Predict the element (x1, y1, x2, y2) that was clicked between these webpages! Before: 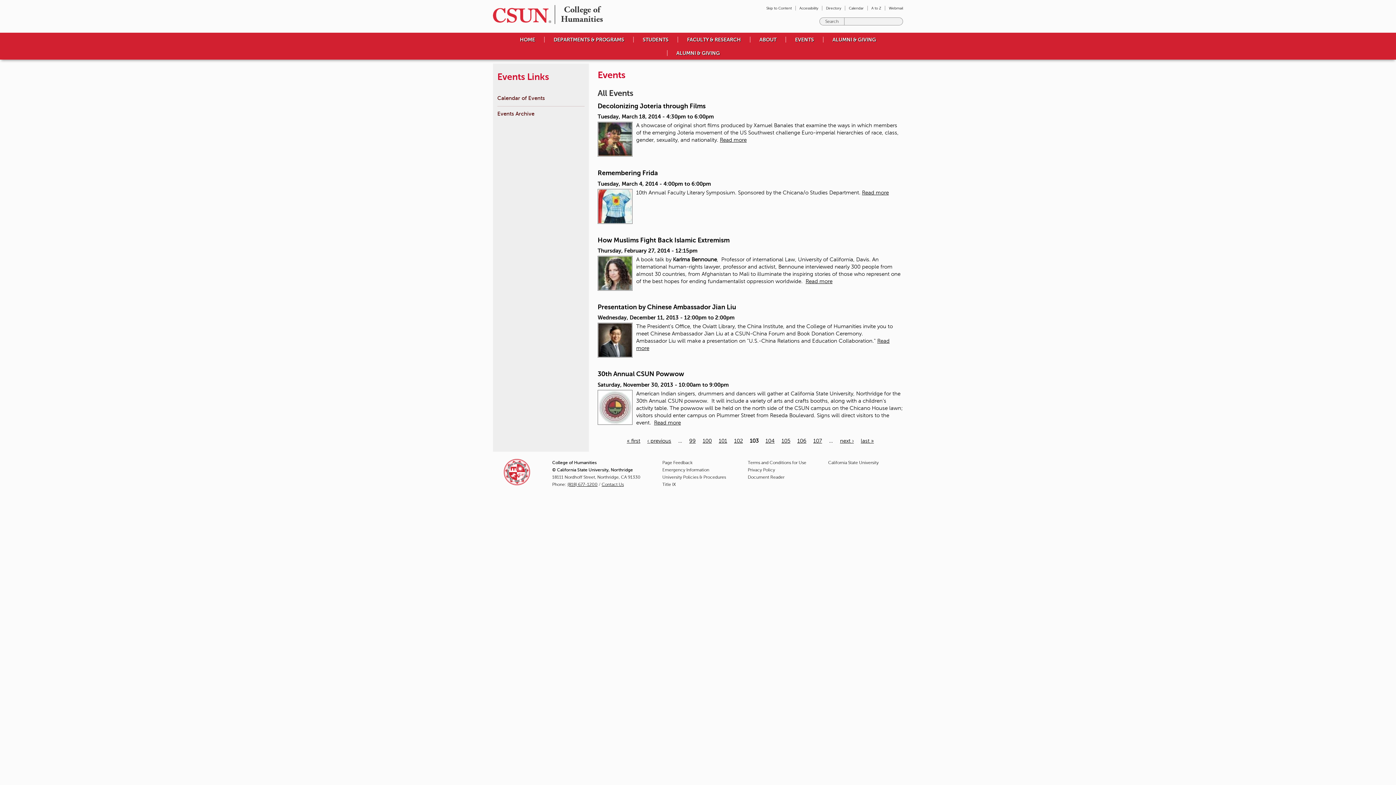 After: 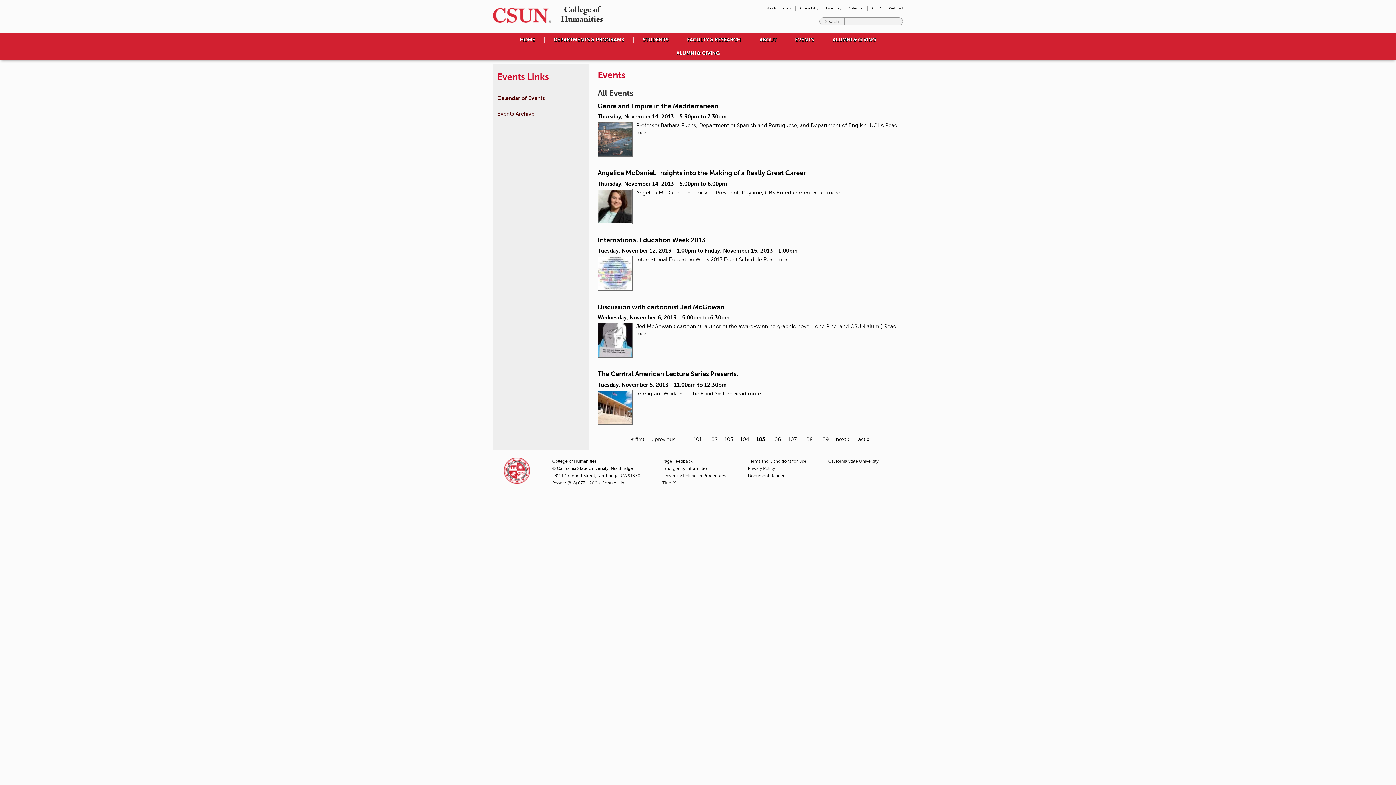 Action: label: 105 bbox: (781, 438, 790, 443)